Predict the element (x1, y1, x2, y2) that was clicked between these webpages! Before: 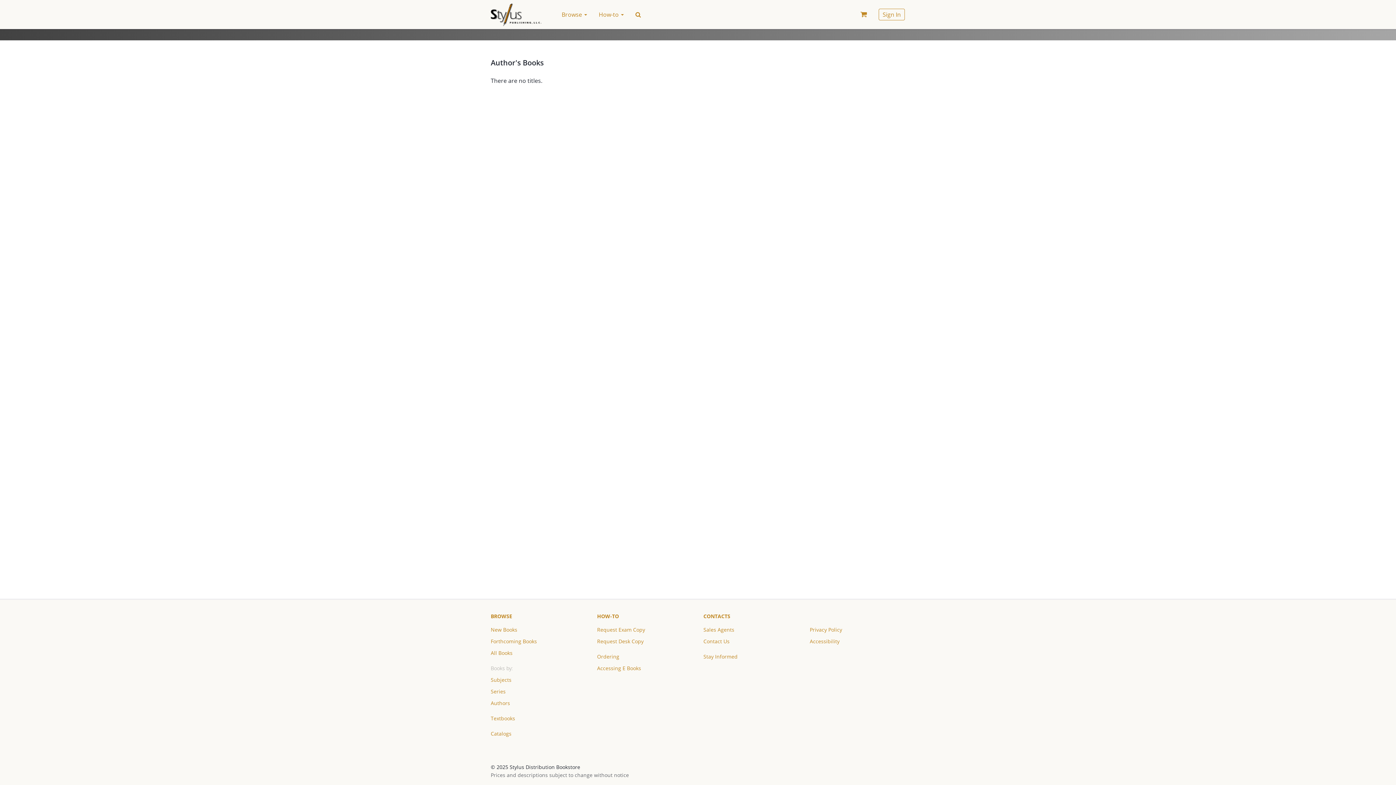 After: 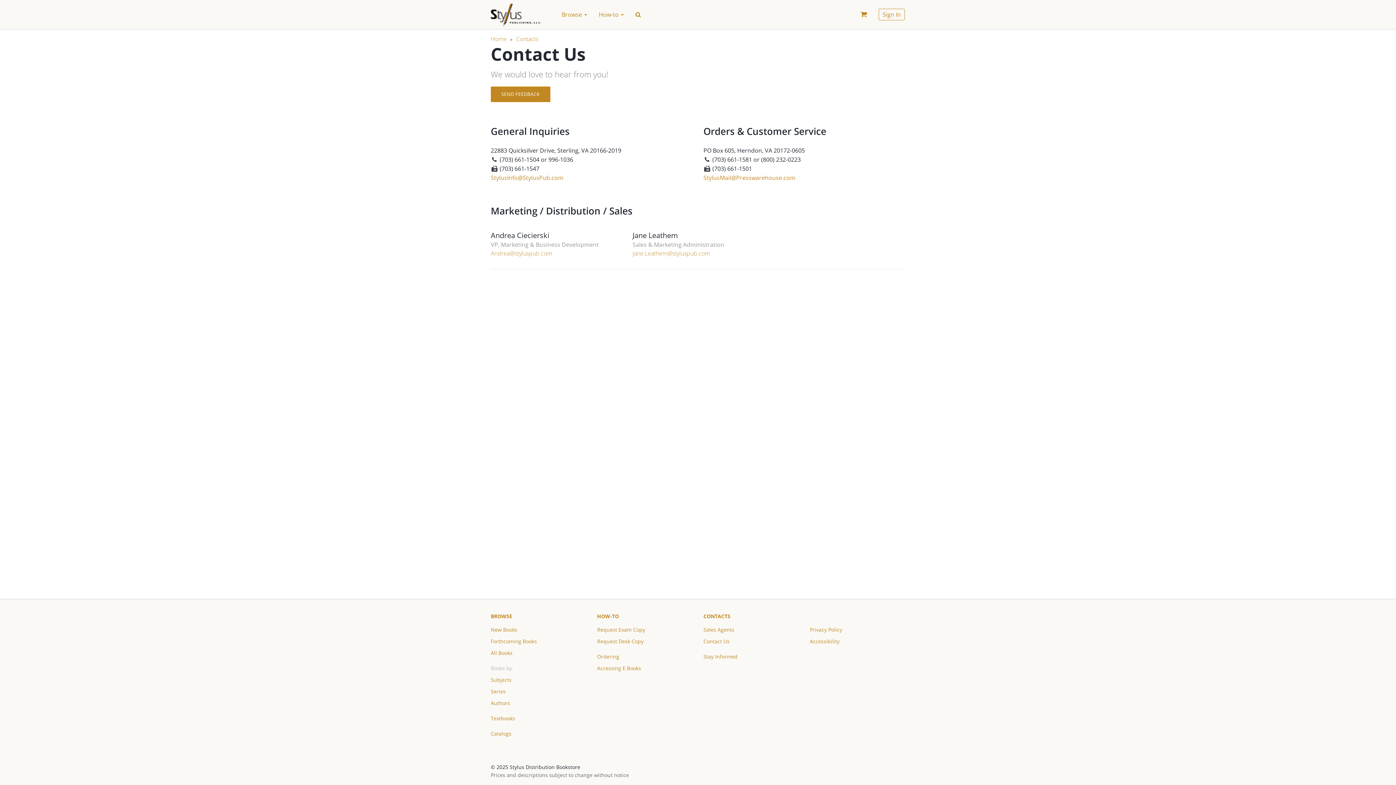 Action: bbox: (703, 613, 730, 620) label: CONTACTS